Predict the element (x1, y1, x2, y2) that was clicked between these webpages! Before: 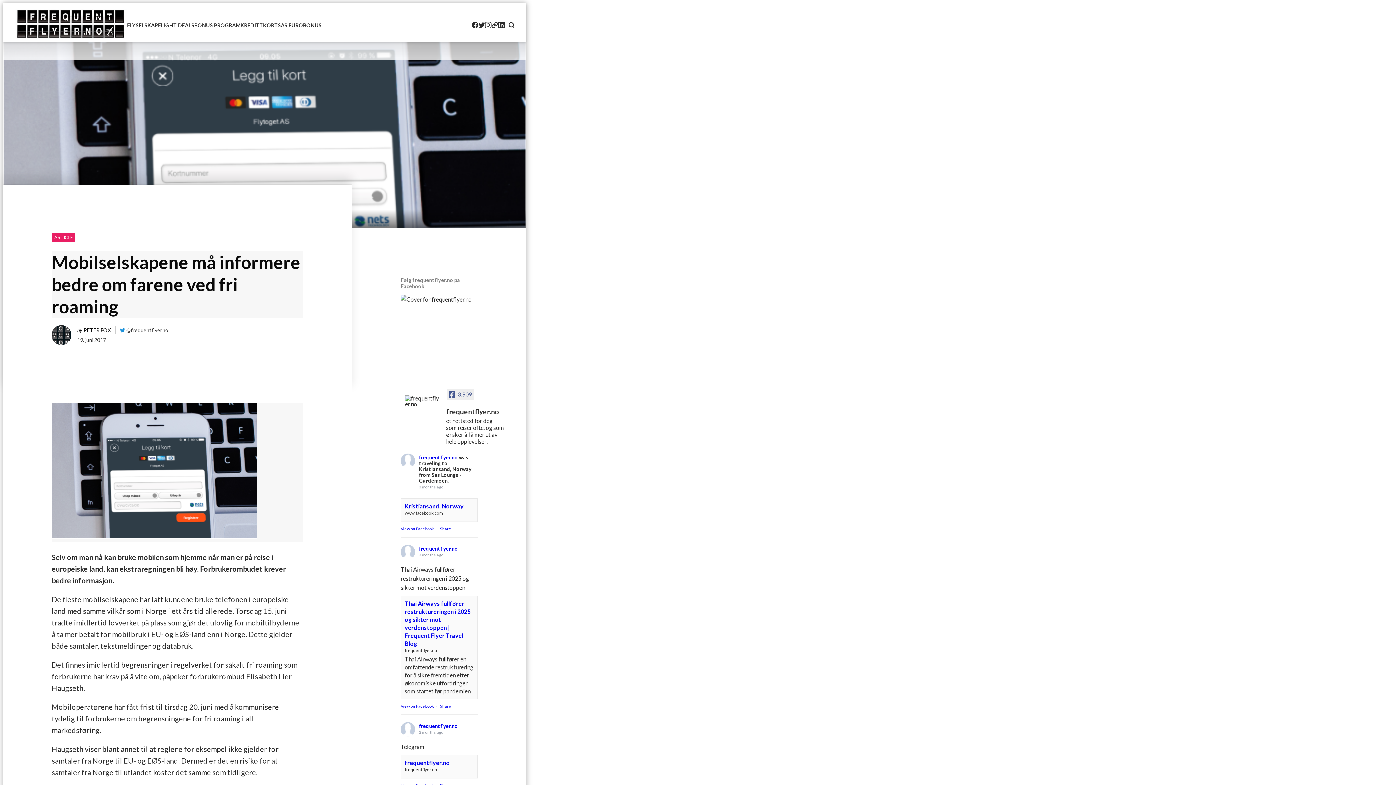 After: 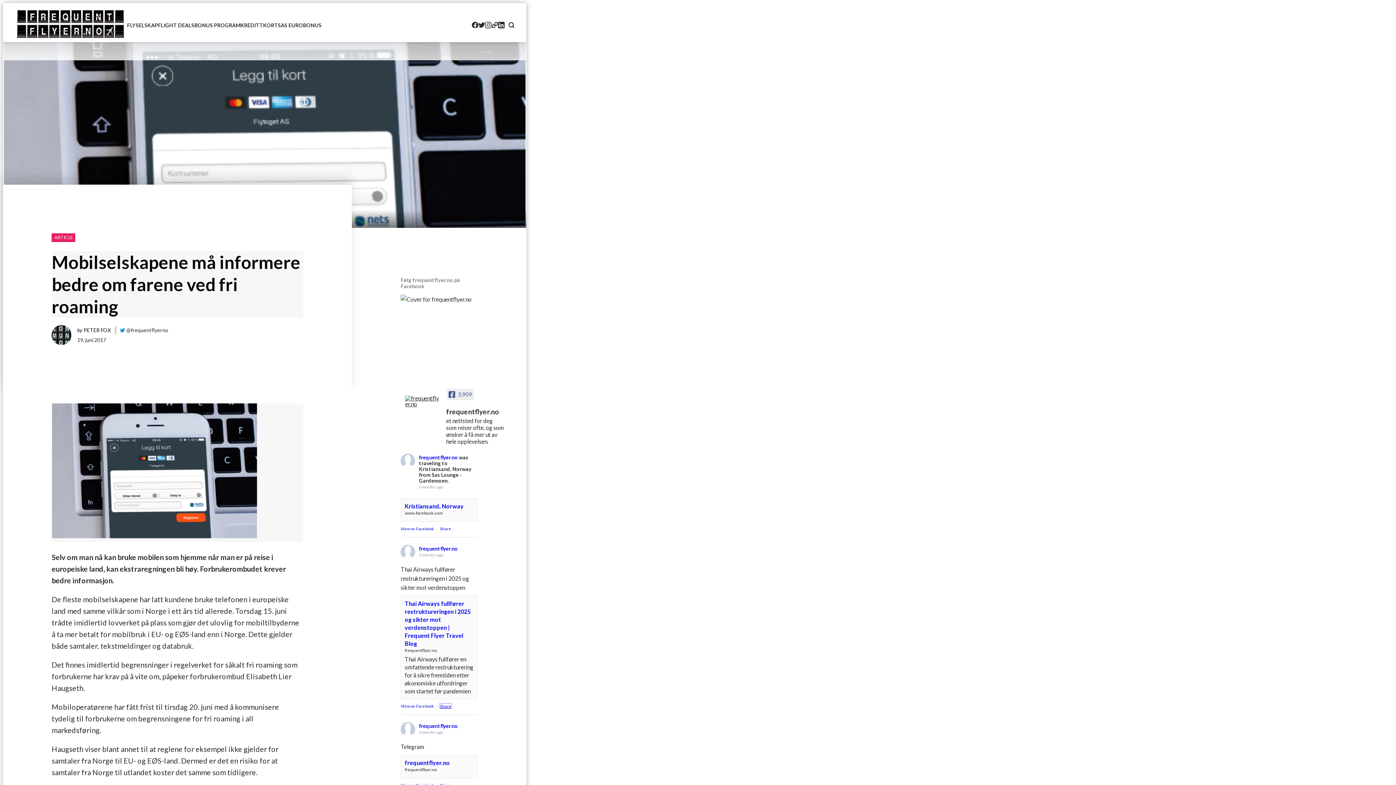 Action: bbox: (440, 703, 451, 708) label: Share